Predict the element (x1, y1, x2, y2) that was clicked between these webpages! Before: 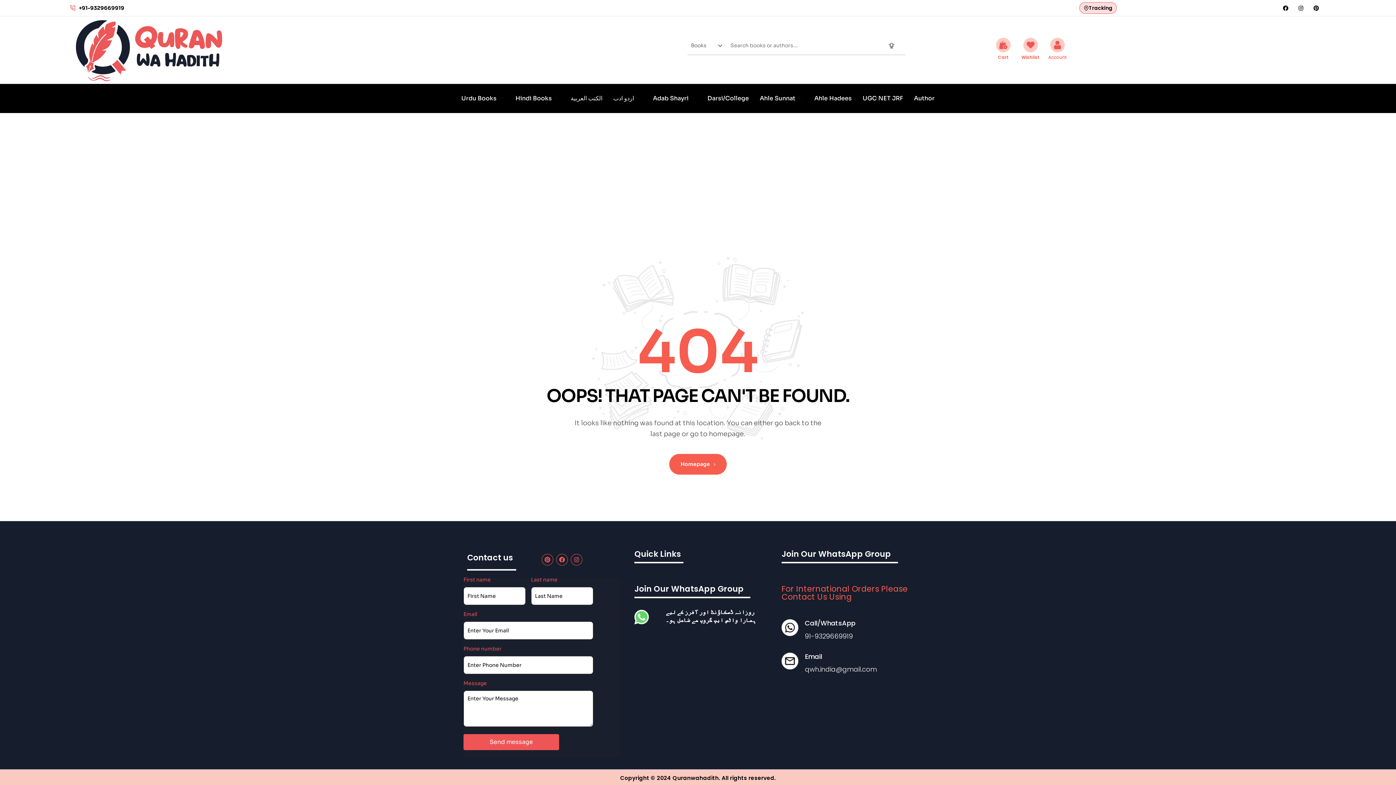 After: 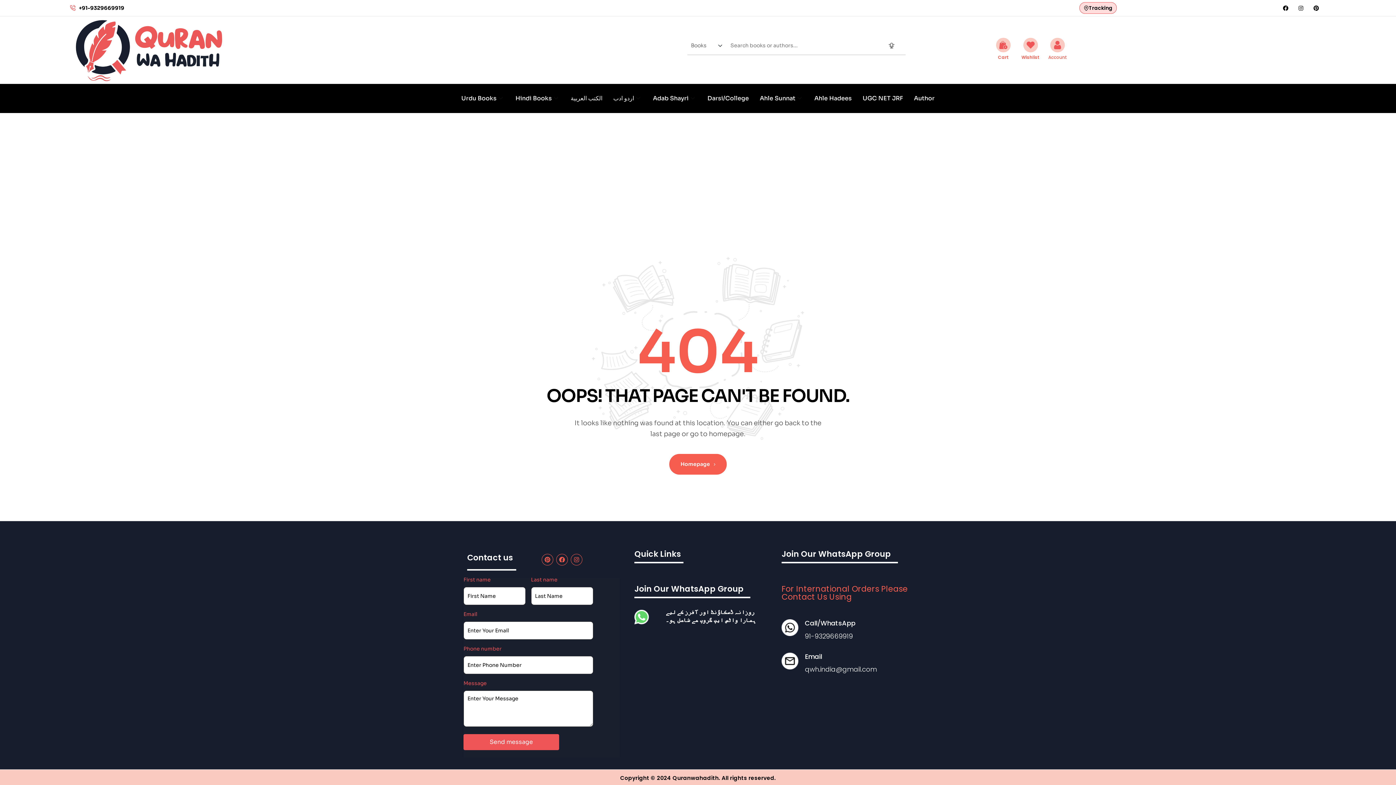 Action: bbox: (1295, 2, 1307, 13) label: Instagram